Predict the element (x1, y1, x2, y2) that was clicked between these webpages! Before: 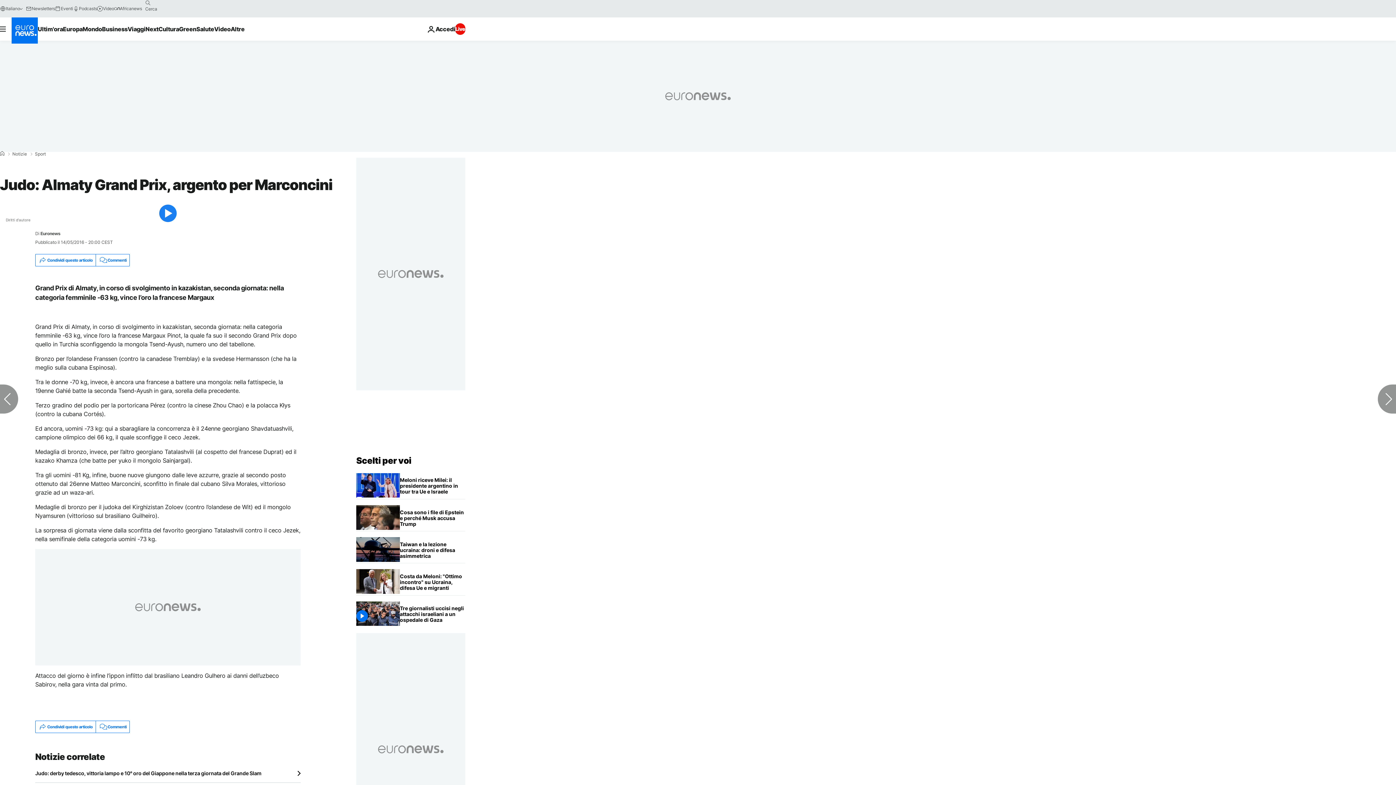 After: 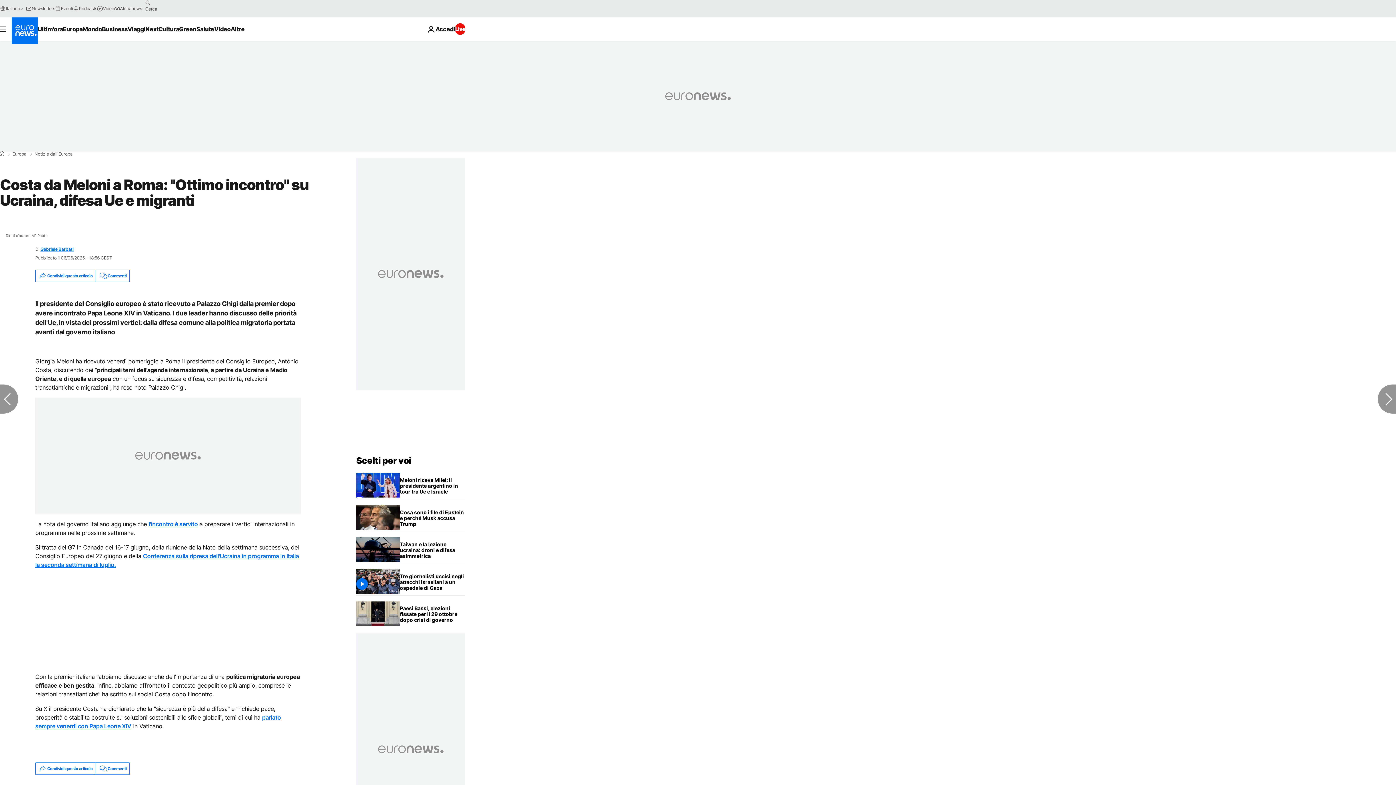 Action: label: Costa da Meloni a Roma: "Ottimo incontro" su Ucraina, difesa Ue e migranti bbox: (400, 569, 465, 595)